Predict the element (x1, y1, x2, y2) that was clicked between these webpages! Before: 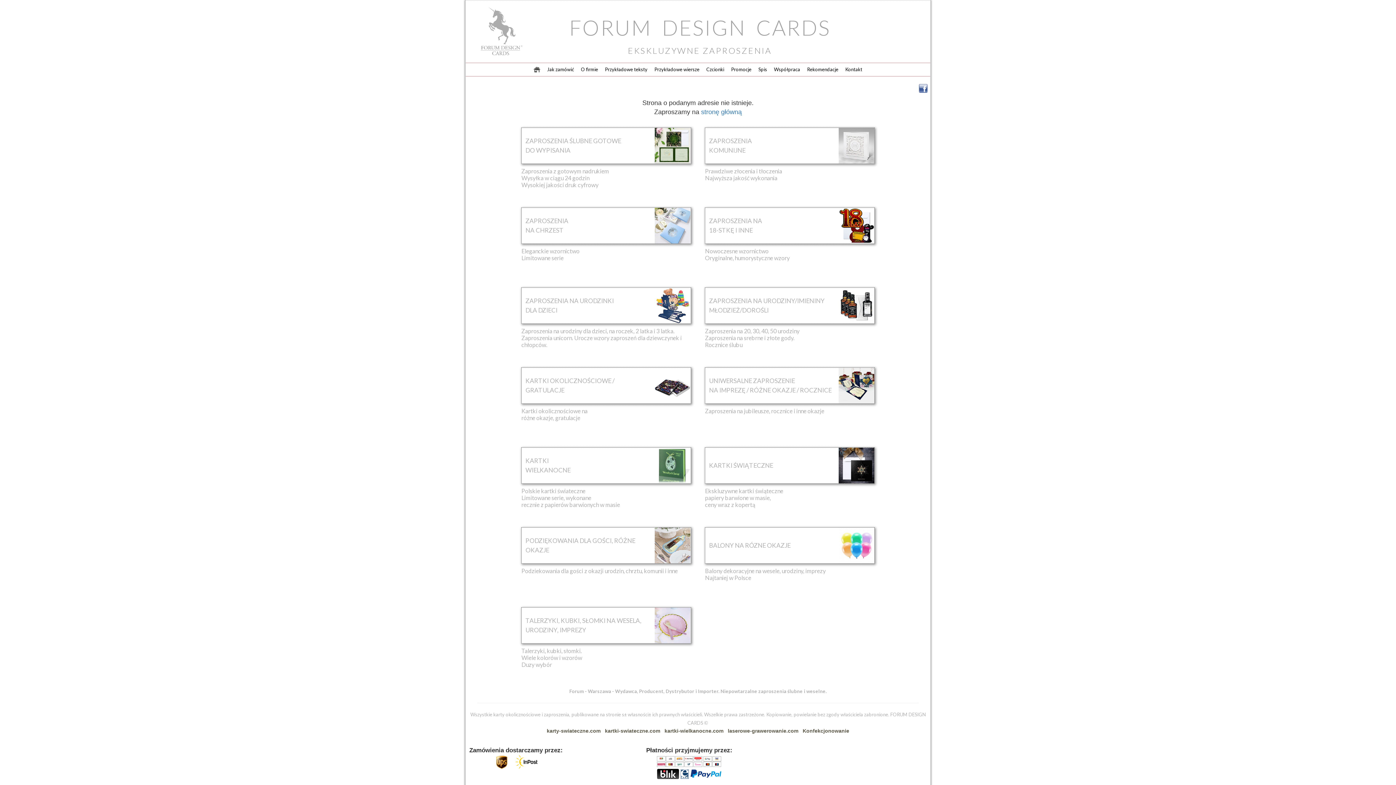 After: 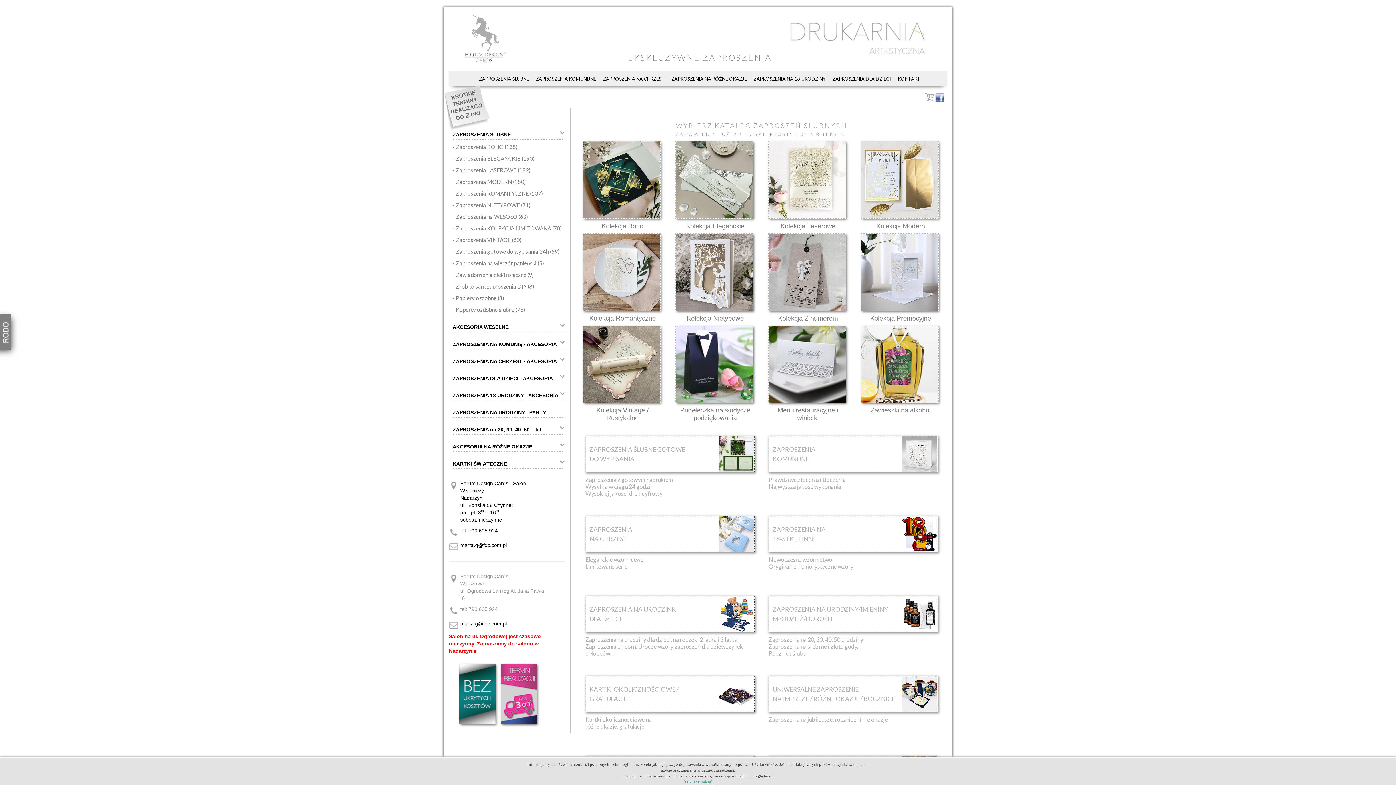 Action: label: stronę główną bbox: (701, 108, 742, 115)